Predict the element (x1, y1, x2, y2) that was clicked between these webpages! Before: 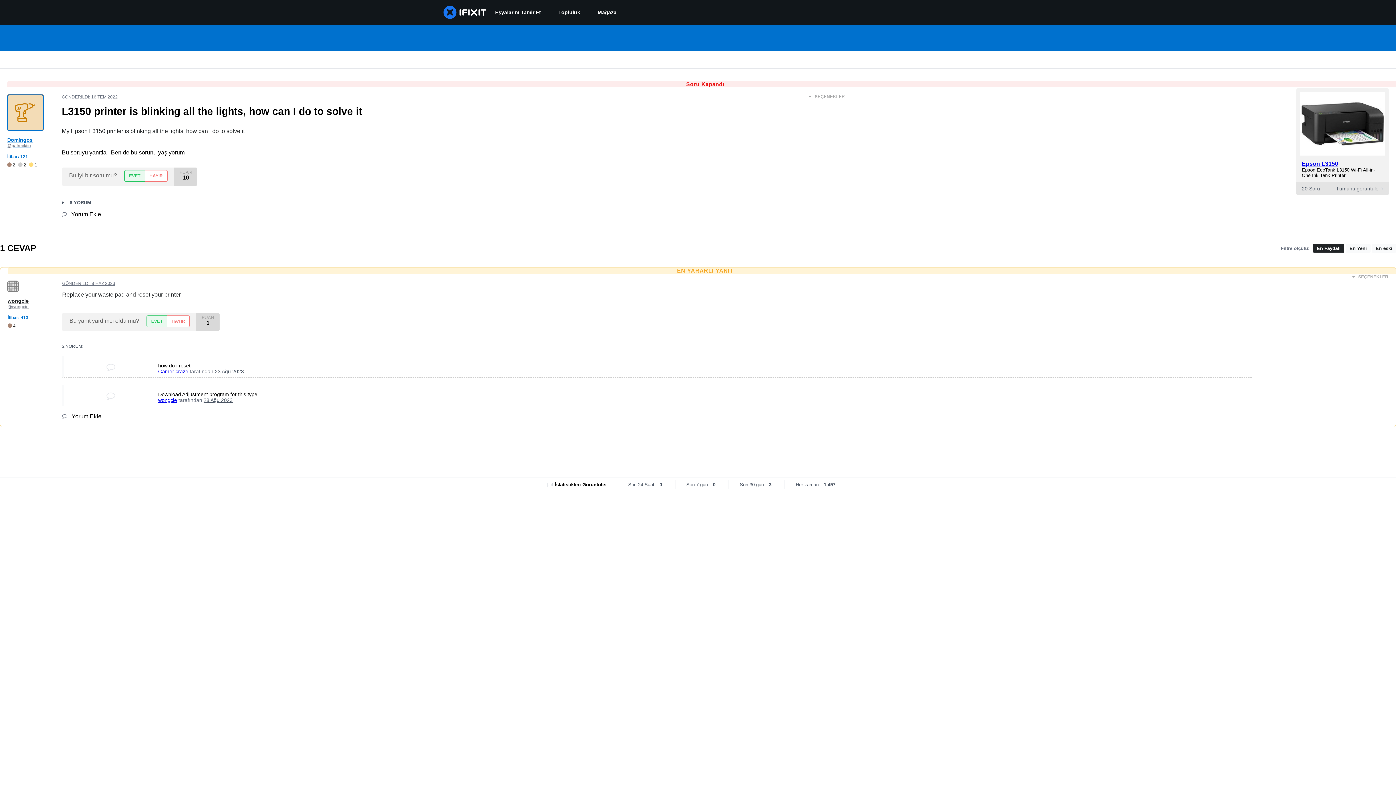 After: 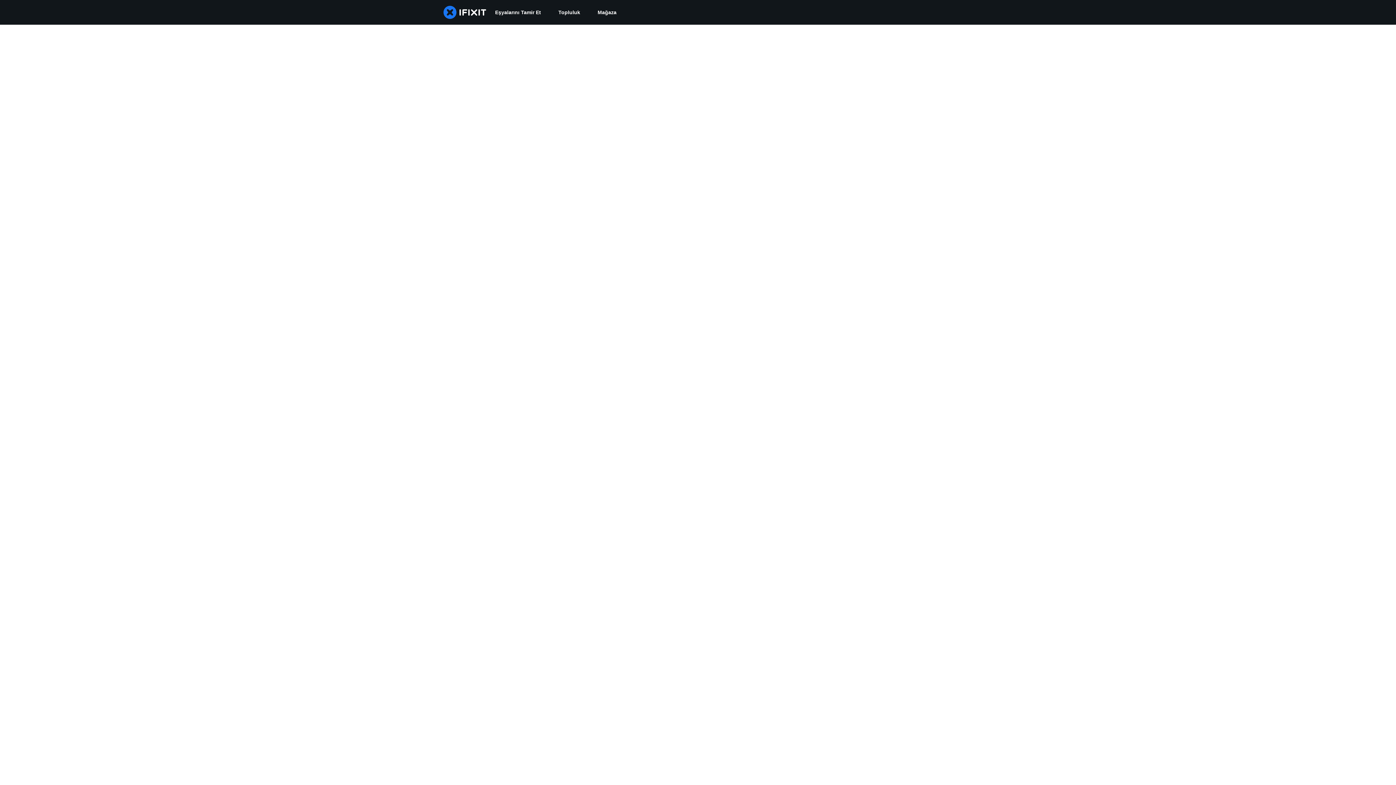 Action: label: Gamer craze bbox: (158, 368, 188, 374)